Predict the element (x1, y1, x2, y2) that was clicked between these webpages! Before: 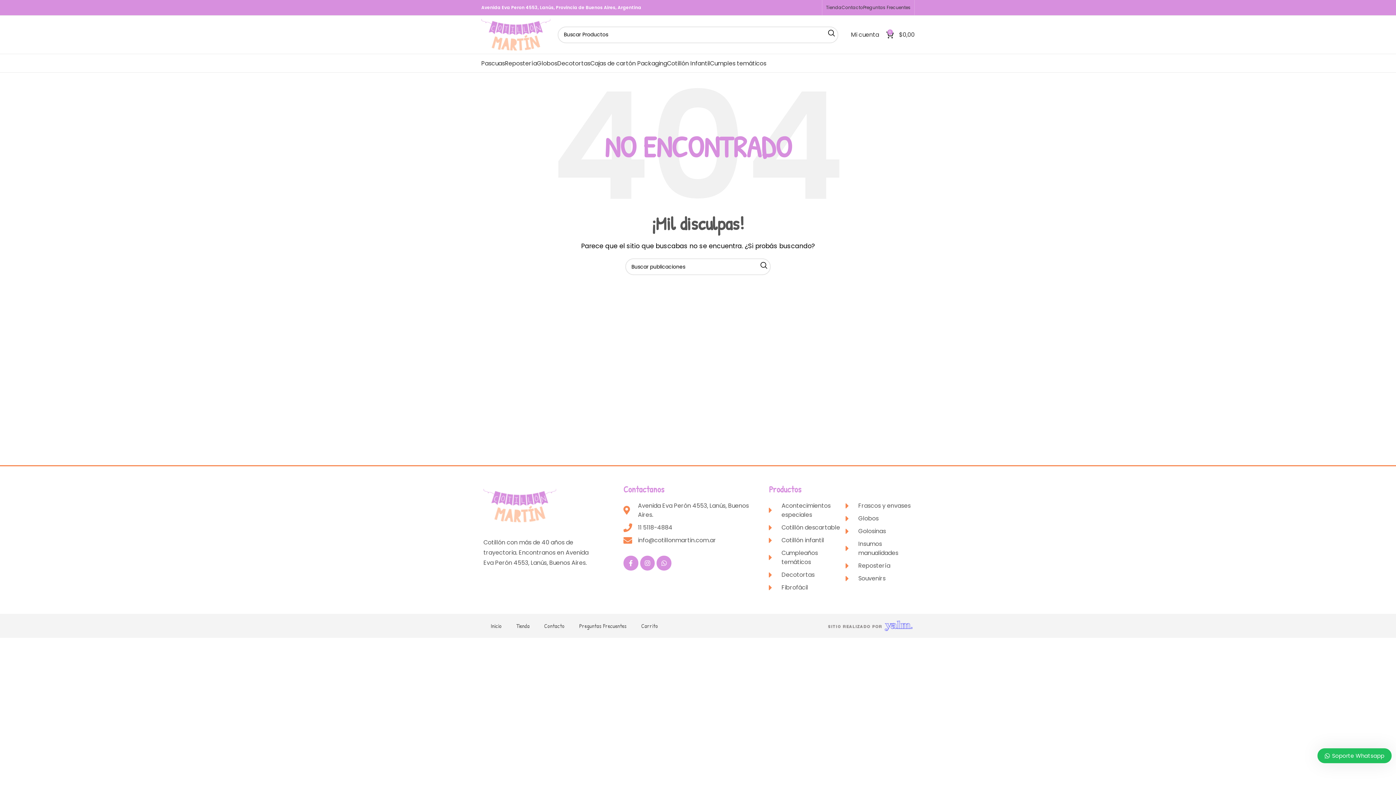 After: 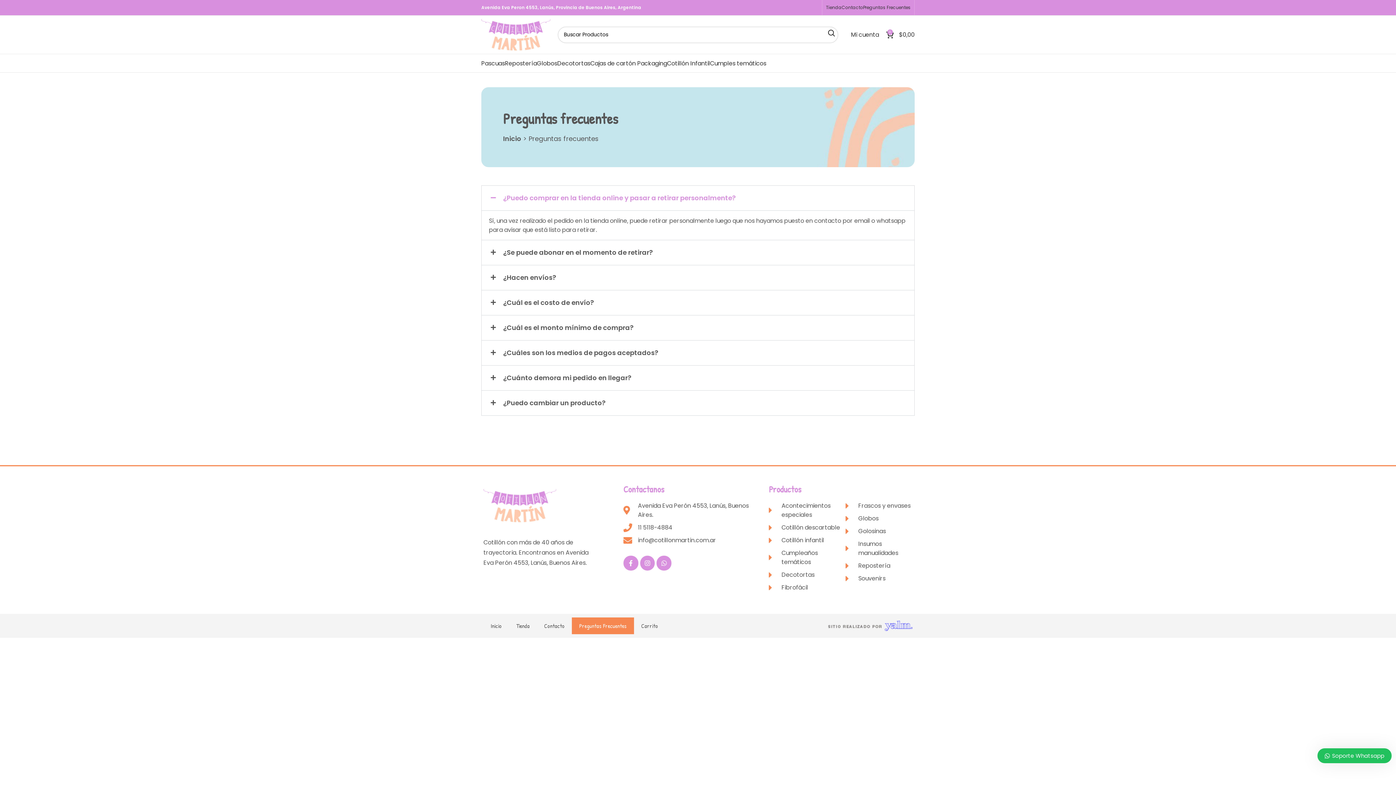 Action: bbox: (863, 0, 910, 15) label: Preguntas Frecuentes